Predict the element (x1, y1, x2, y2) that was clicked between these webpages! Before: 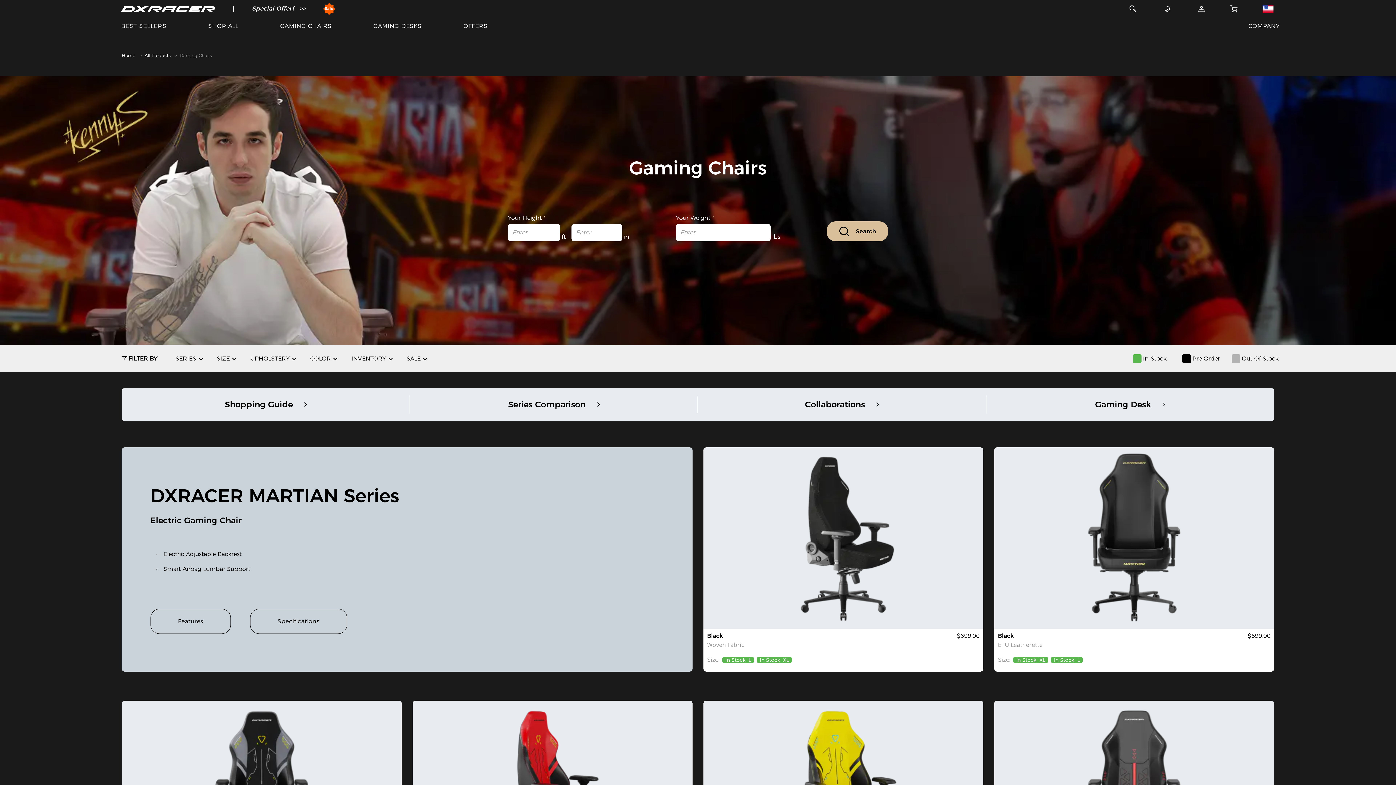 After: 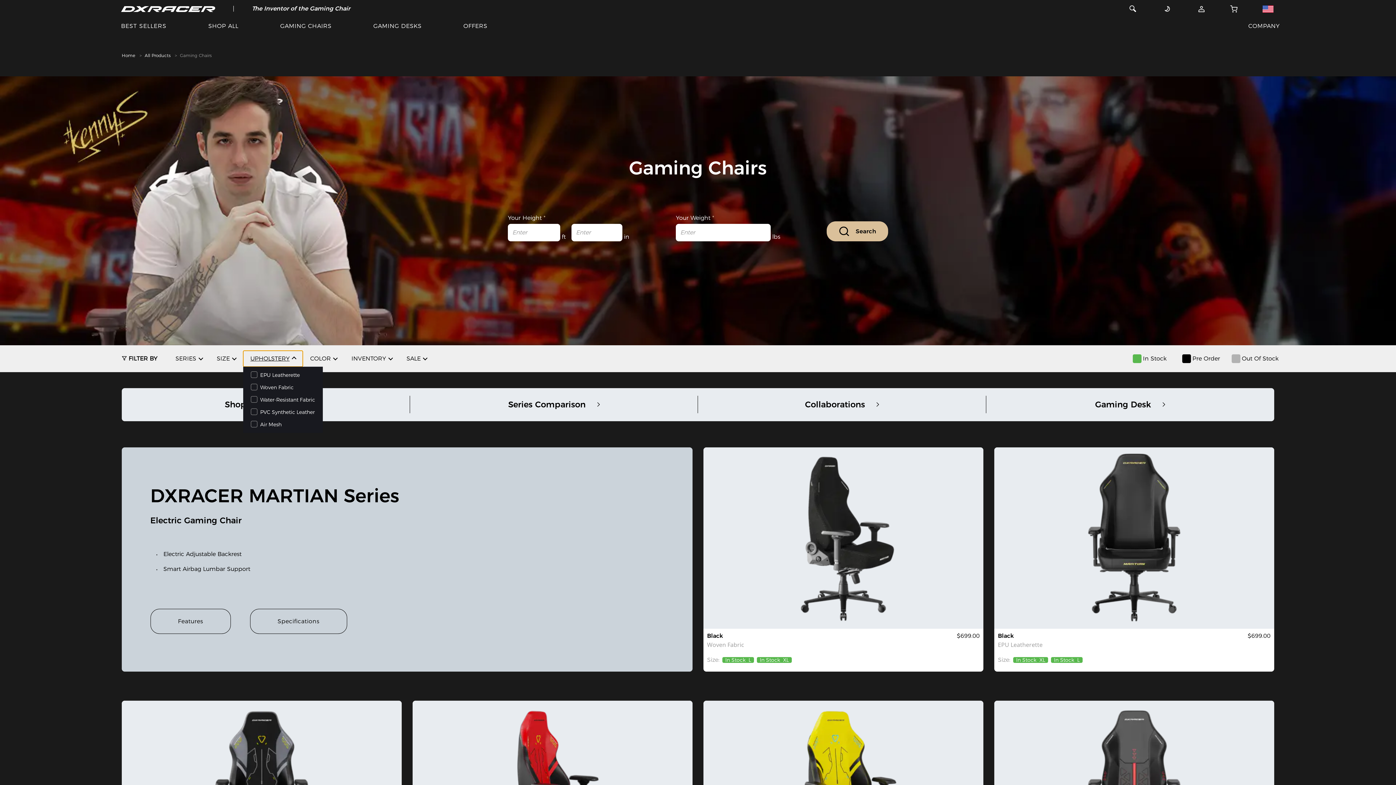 Action: label: UPHOLSTERY bbox: (243, 350, 302, 366)